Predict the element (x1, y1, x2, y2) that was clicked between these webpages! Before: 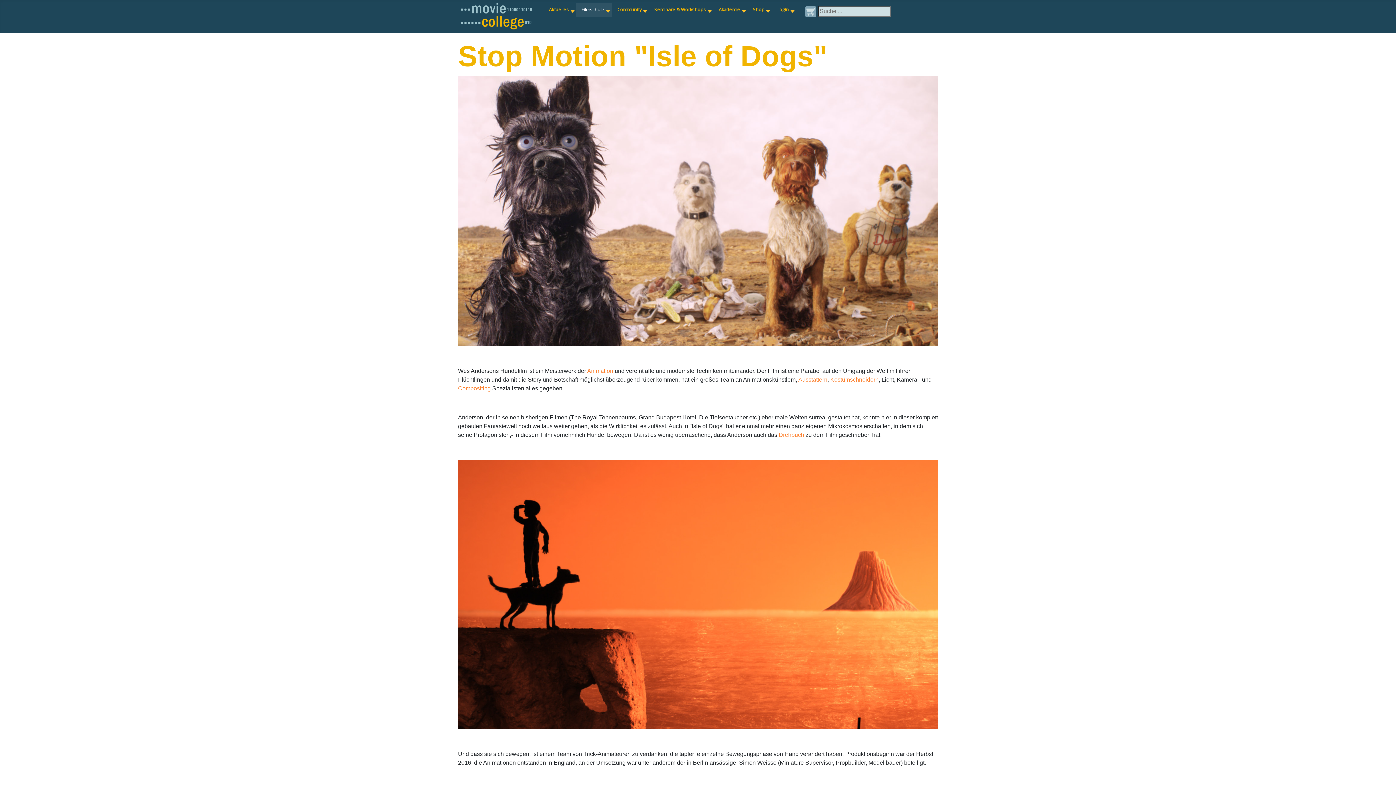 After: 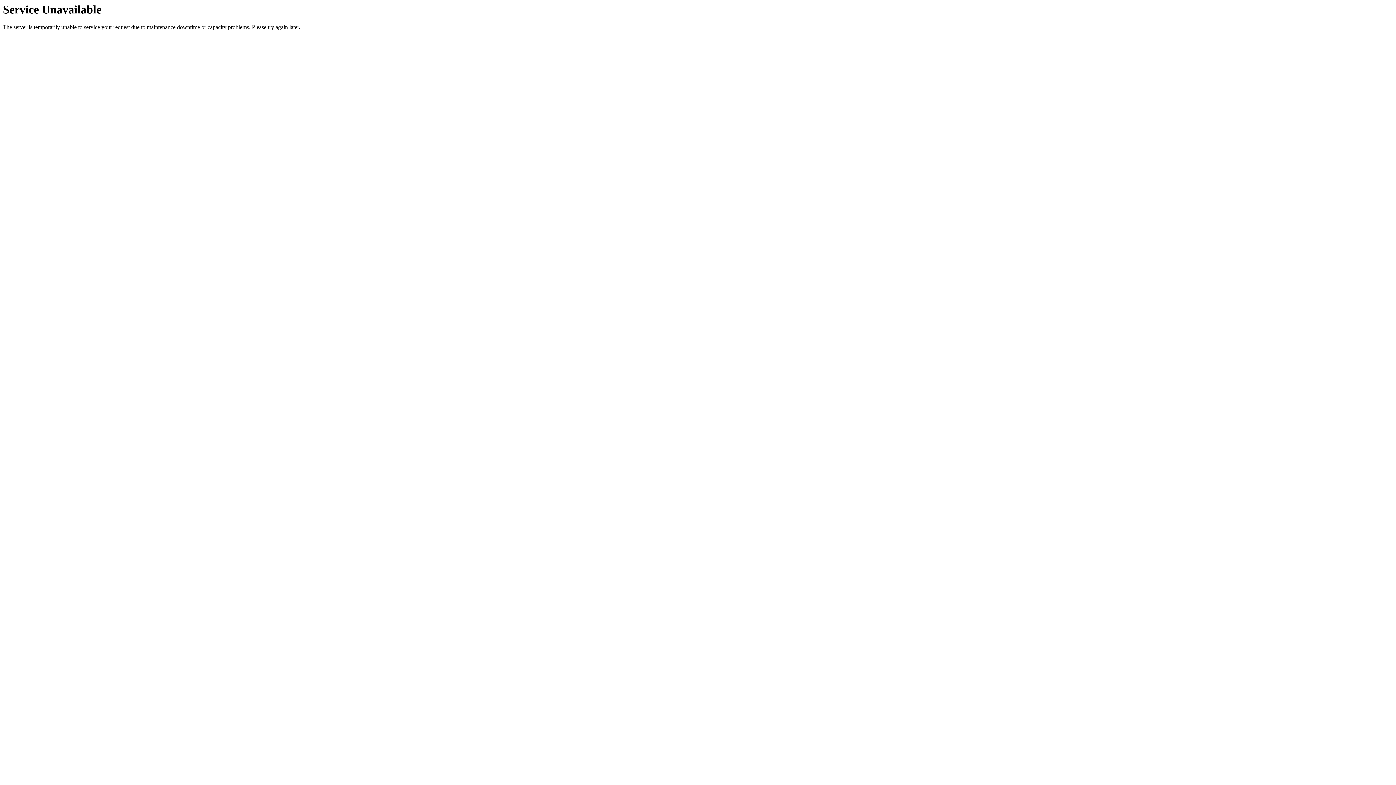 Action: label: Filmschule bbox: (576, 2, 612, 16)